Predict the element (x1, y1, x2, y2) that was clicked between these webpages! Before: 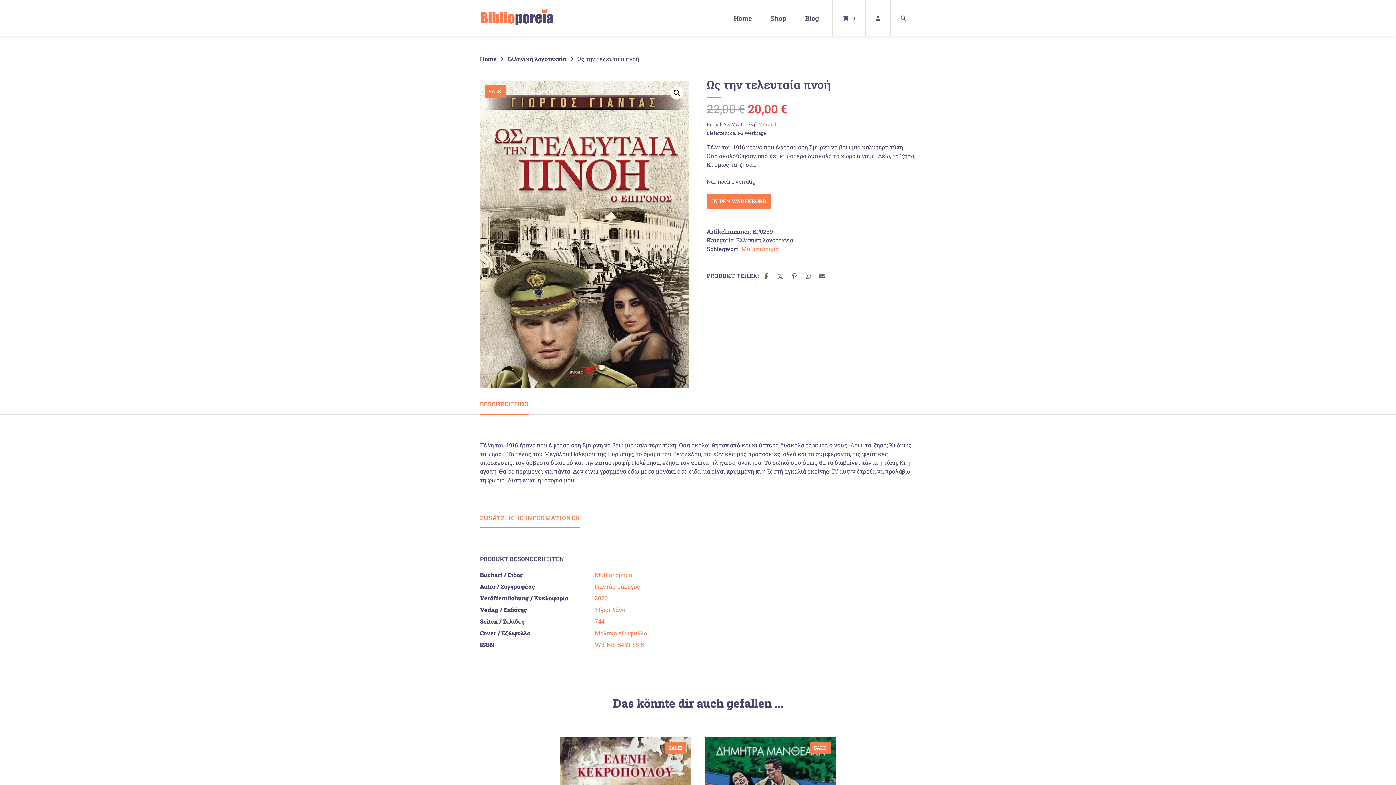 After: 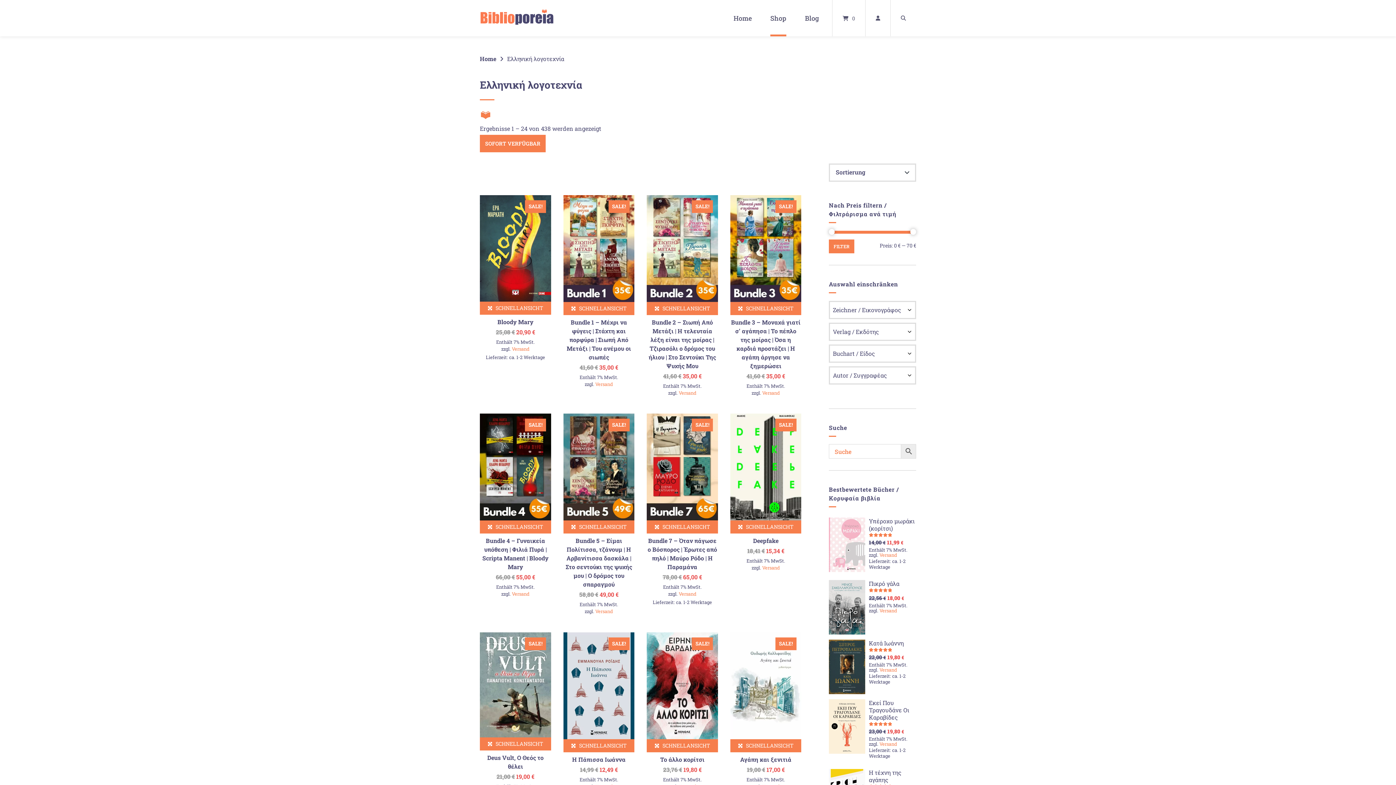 Action: bbox: (507, 54, 566, 62) label: Ελληνική λογοτεχνία